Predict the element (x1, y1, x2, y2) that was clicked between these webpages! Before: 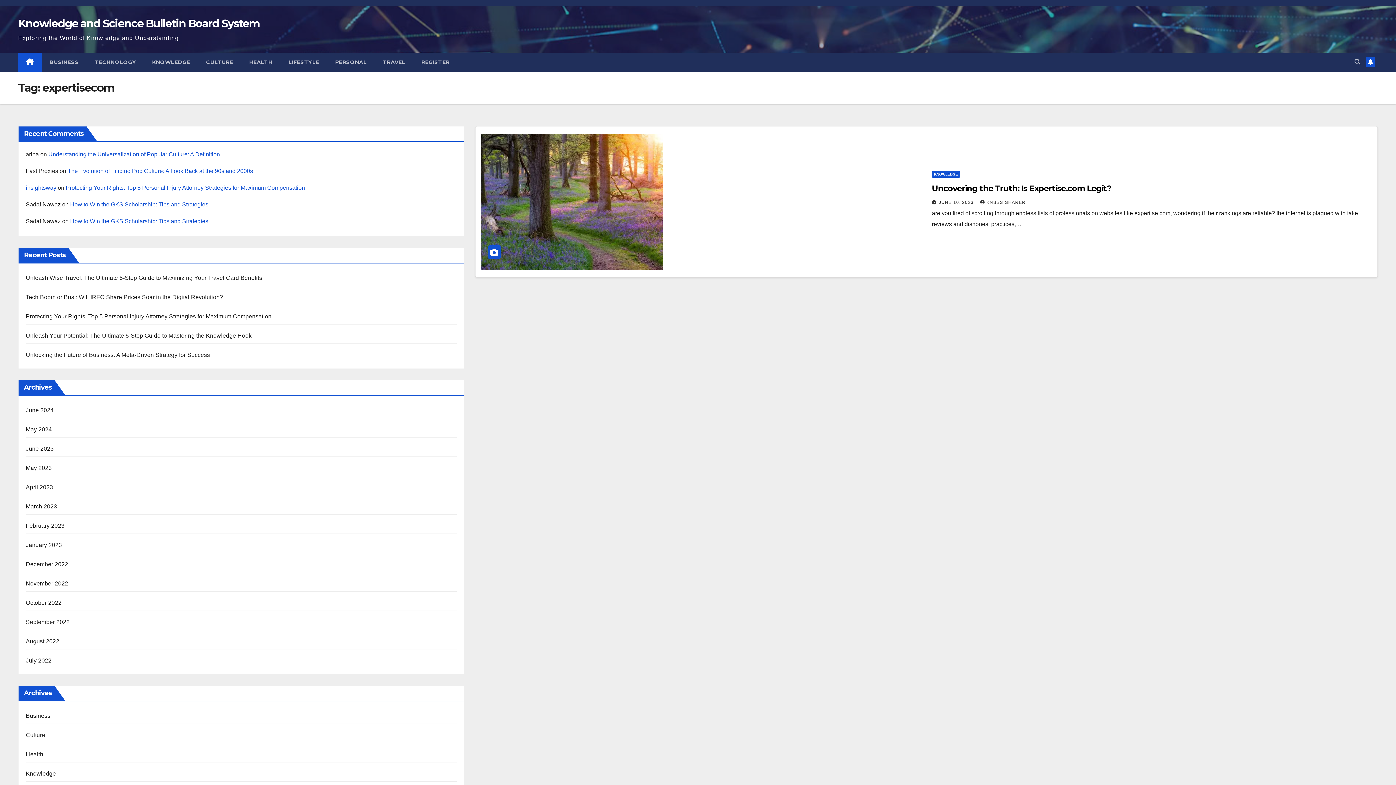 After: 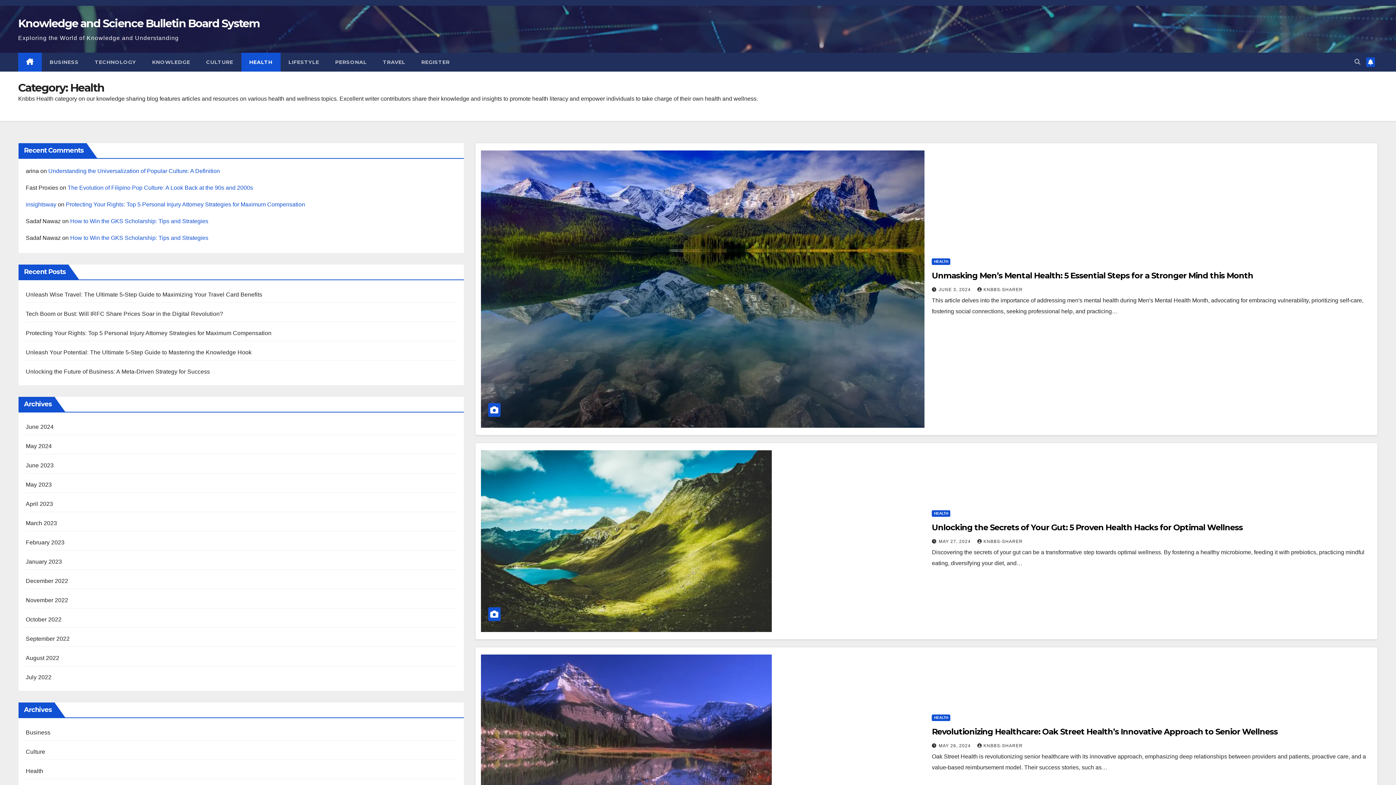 Action: bbox: (25, 751, 43, 757) label: Health